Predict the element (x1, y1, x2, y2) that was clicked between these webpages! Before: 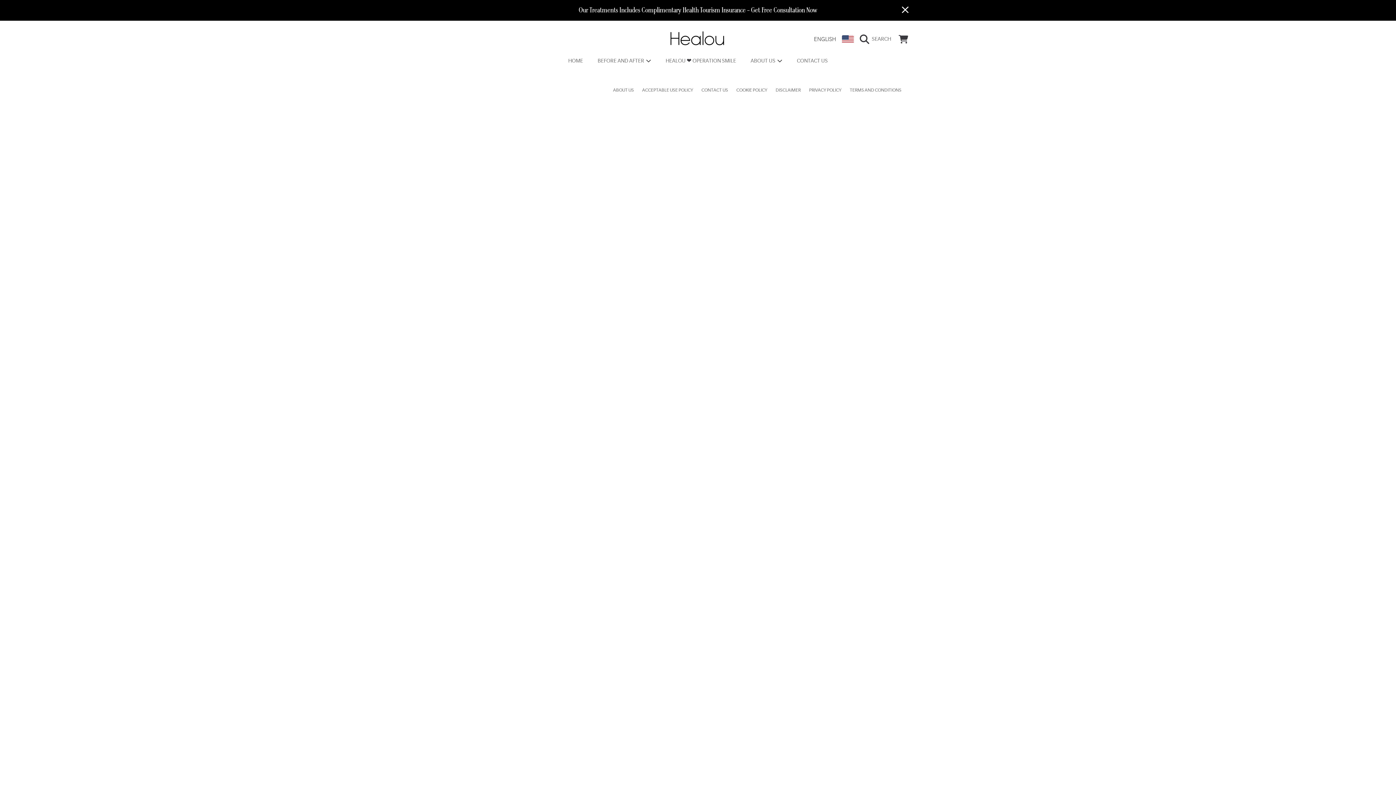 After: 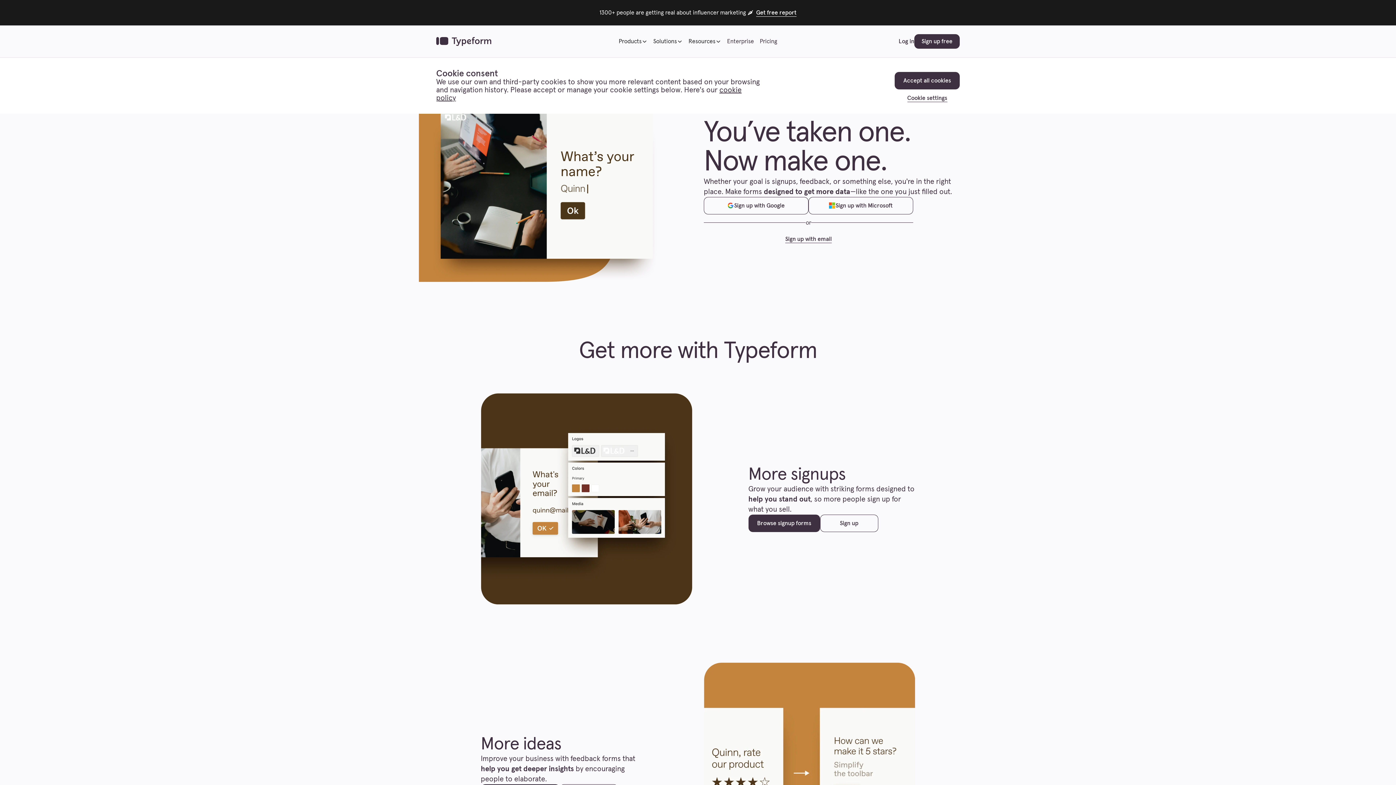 Action: bbox: (498, 0, 898, 20) label: Our Treatments Includes Complimentary Health Tourism Insurance - Get Free Consultation Now